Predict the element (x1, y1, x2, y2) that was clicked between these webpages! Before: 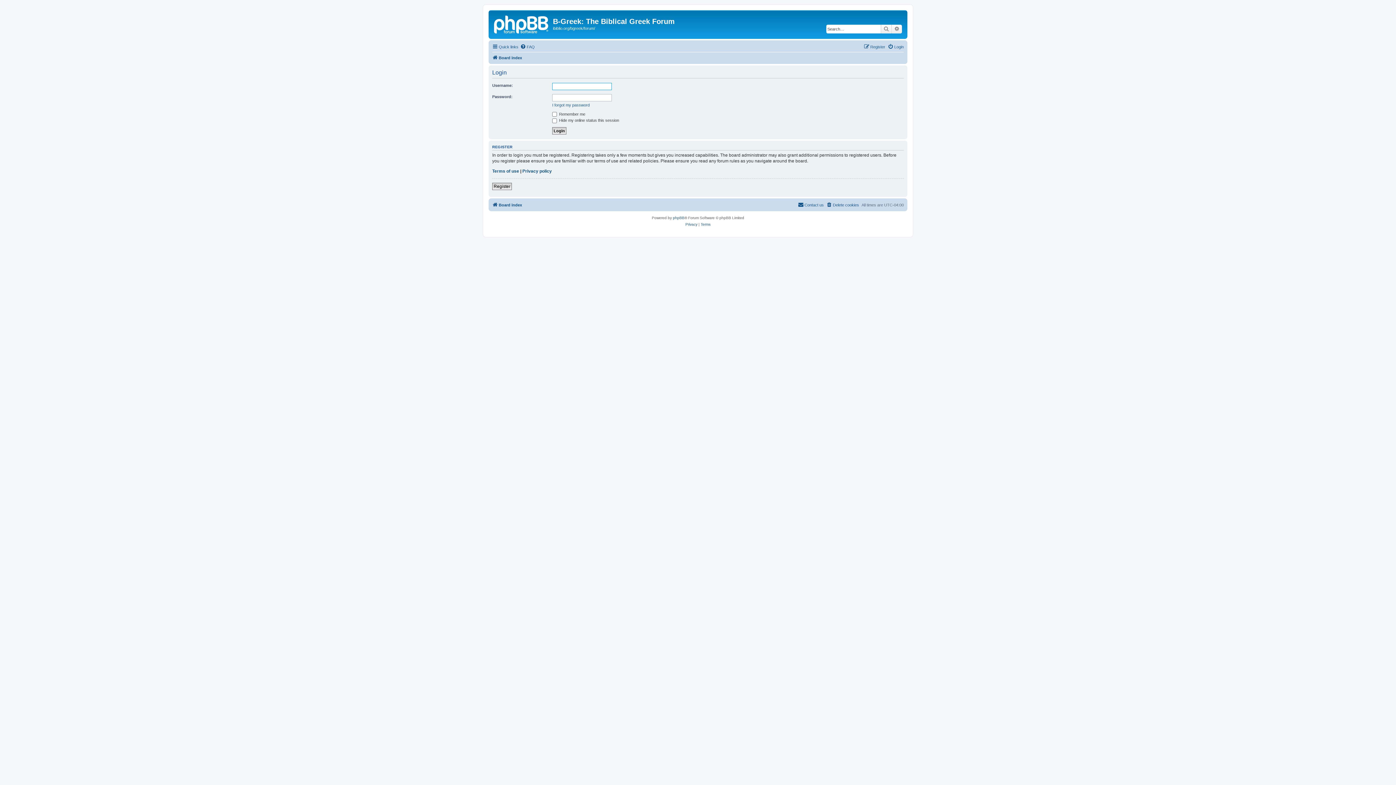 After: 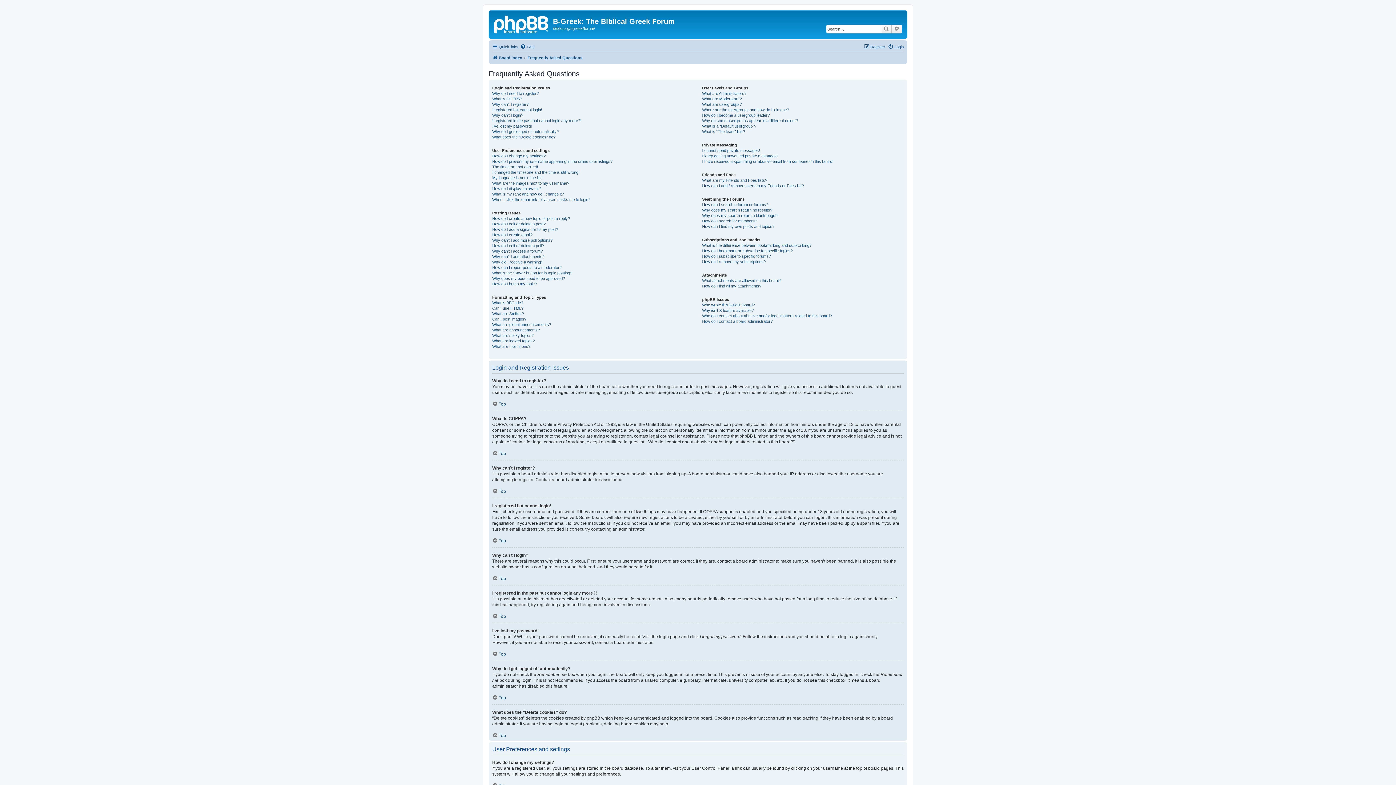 Action: label: FAQ bbox: (520, 42, 534, 51)